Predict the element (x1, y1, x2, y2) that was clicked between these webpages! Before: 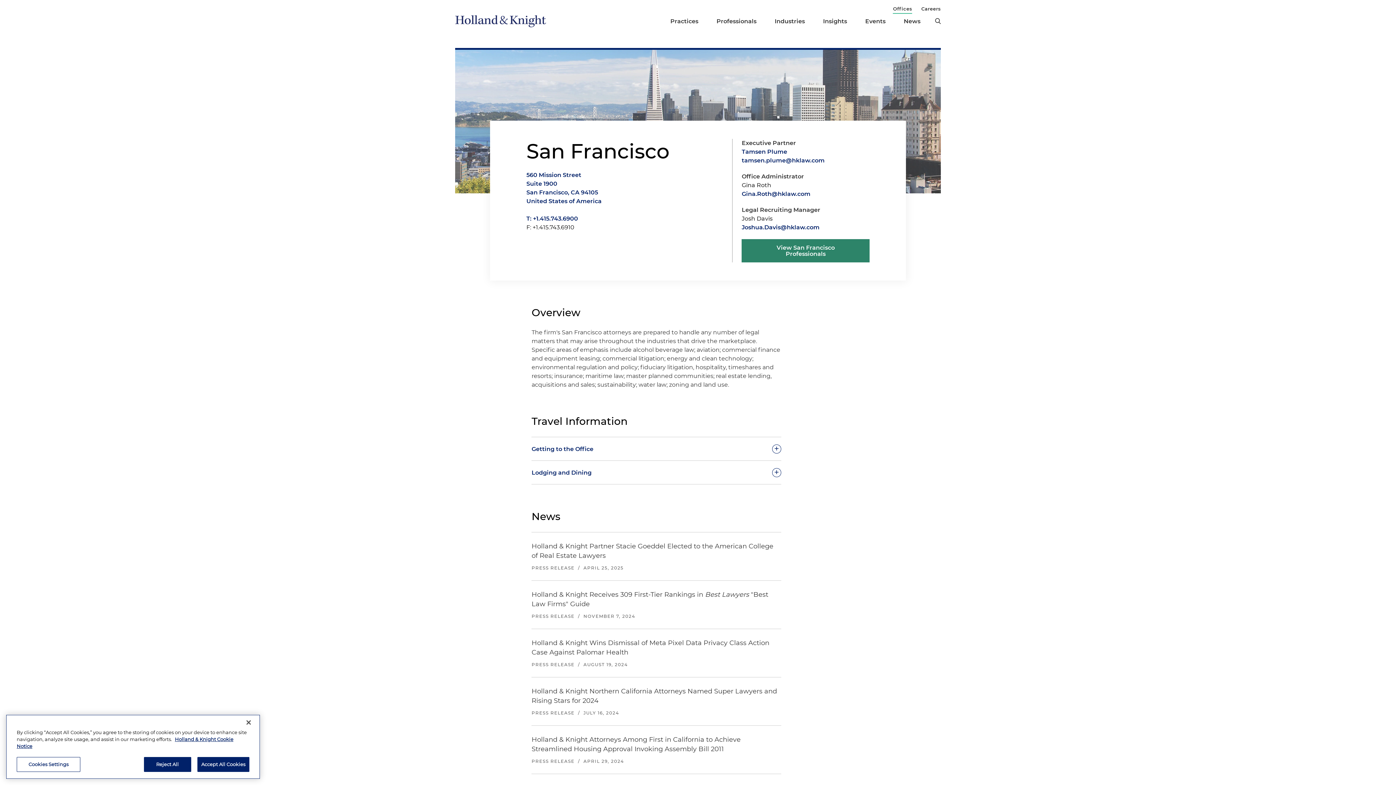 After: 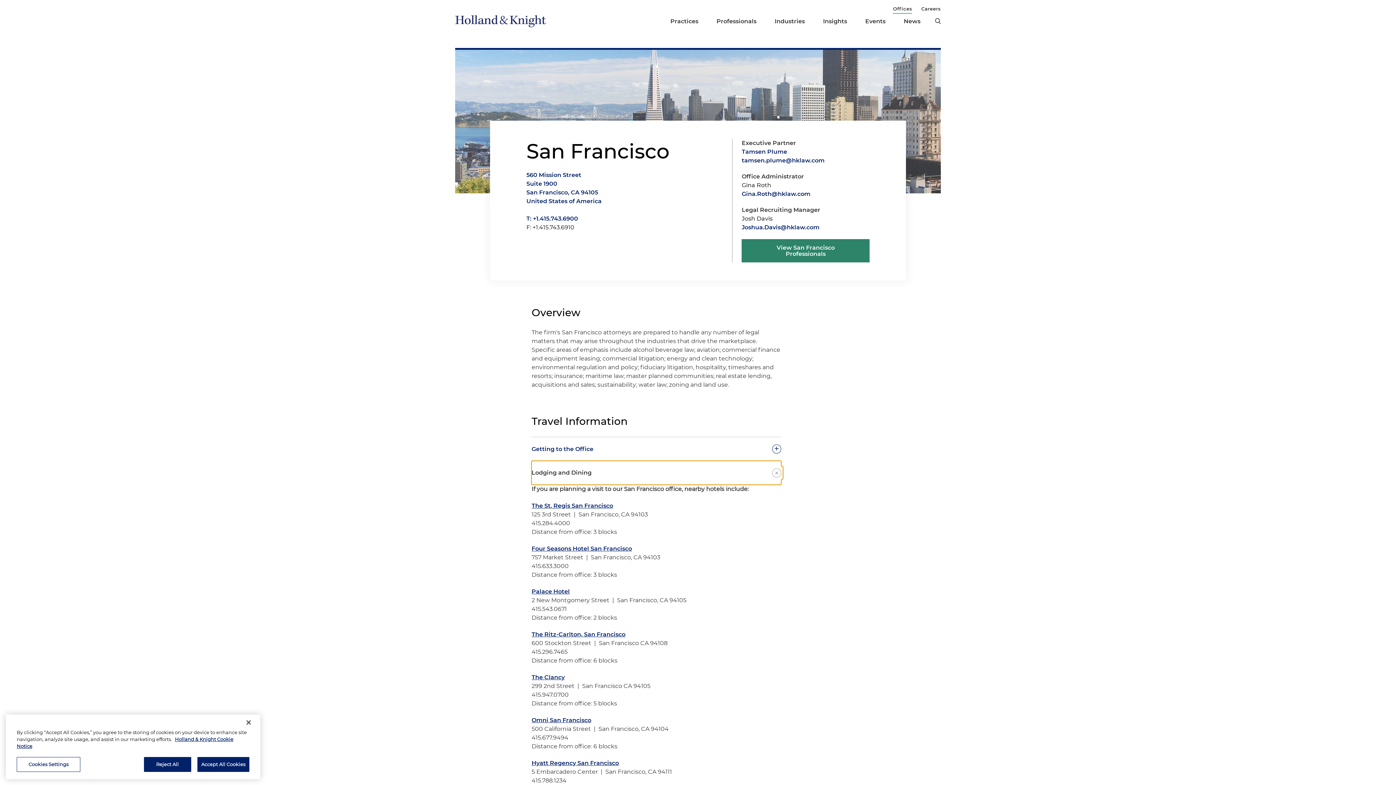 Action: bbox: (531, 461, 781, 484) label: toggle-accordion